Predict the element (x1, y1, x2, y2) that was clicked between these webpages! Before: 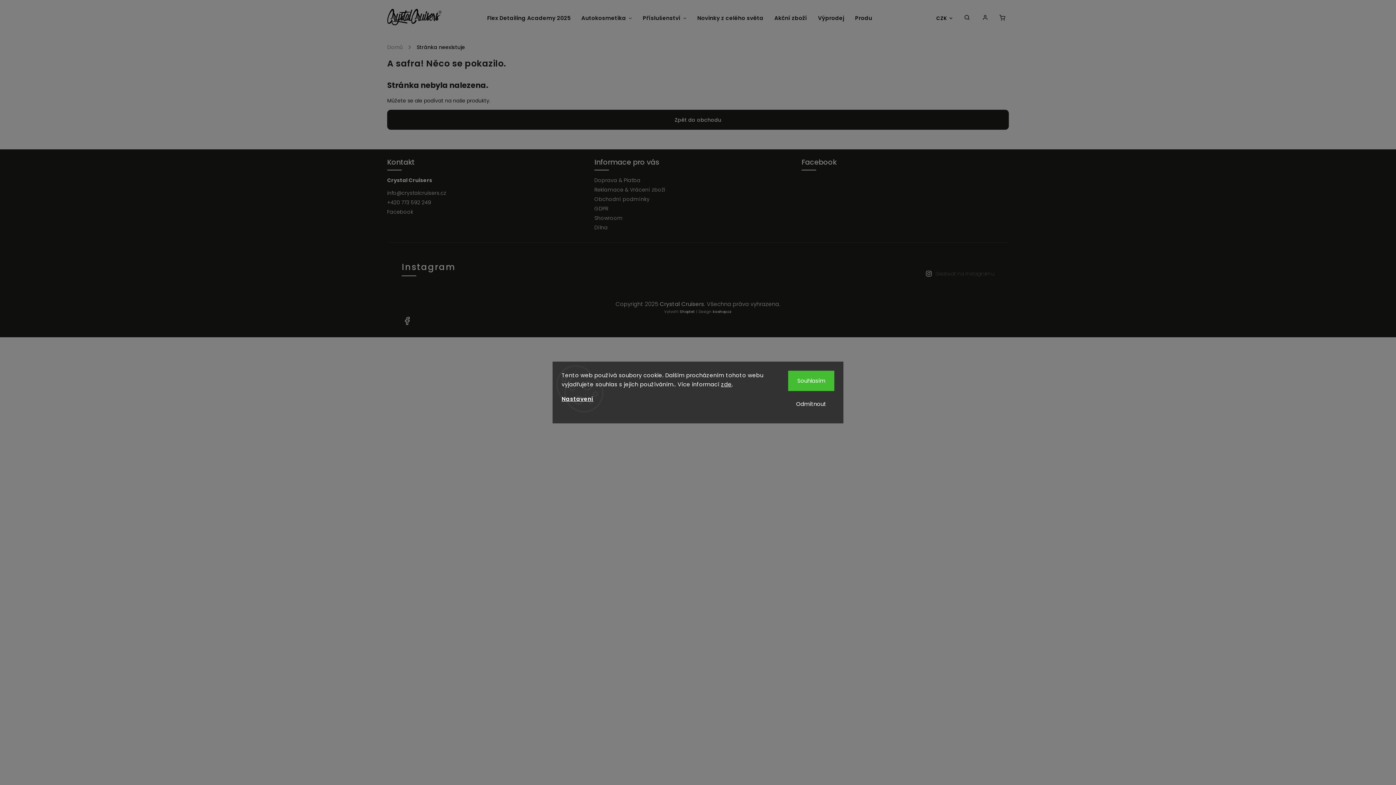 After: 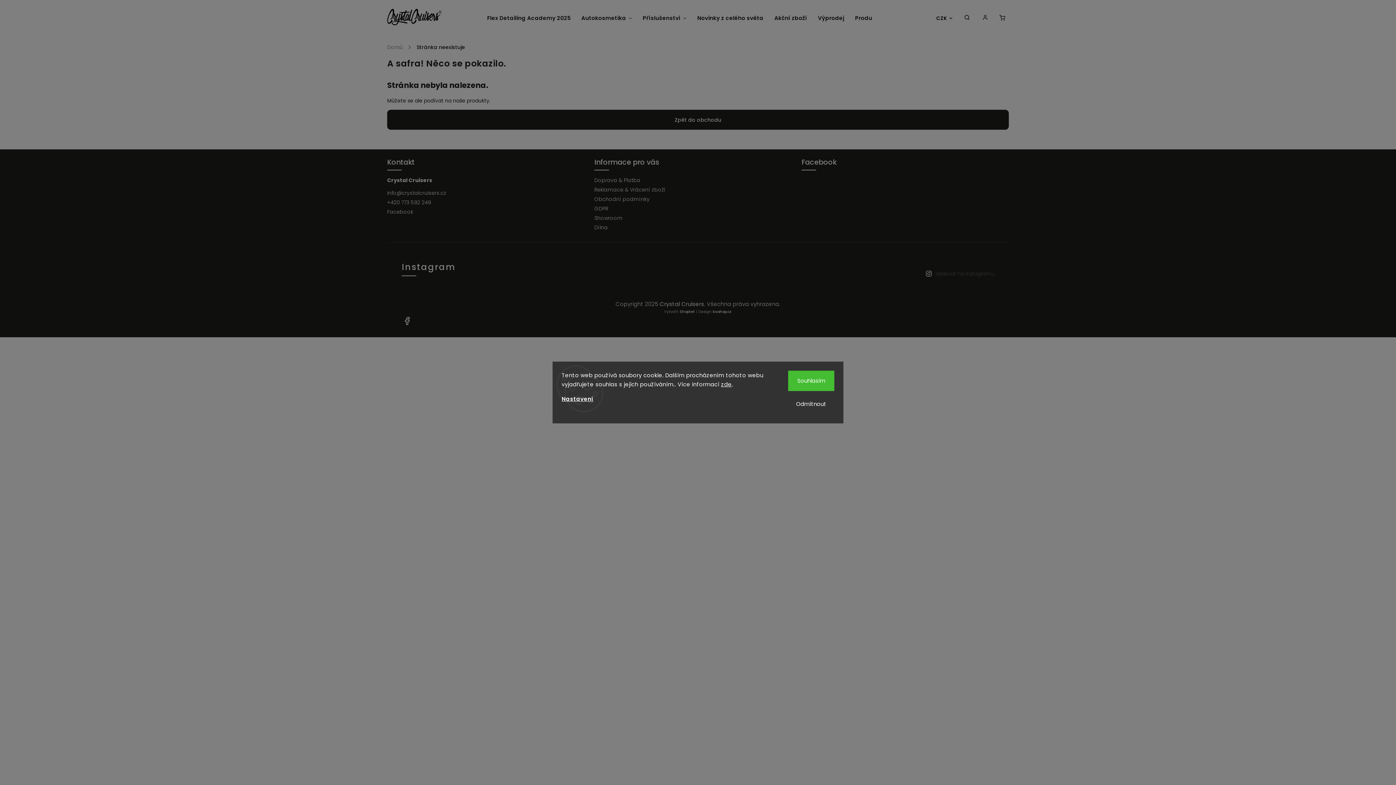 Action: bbox: (667, 253, 704, 289)